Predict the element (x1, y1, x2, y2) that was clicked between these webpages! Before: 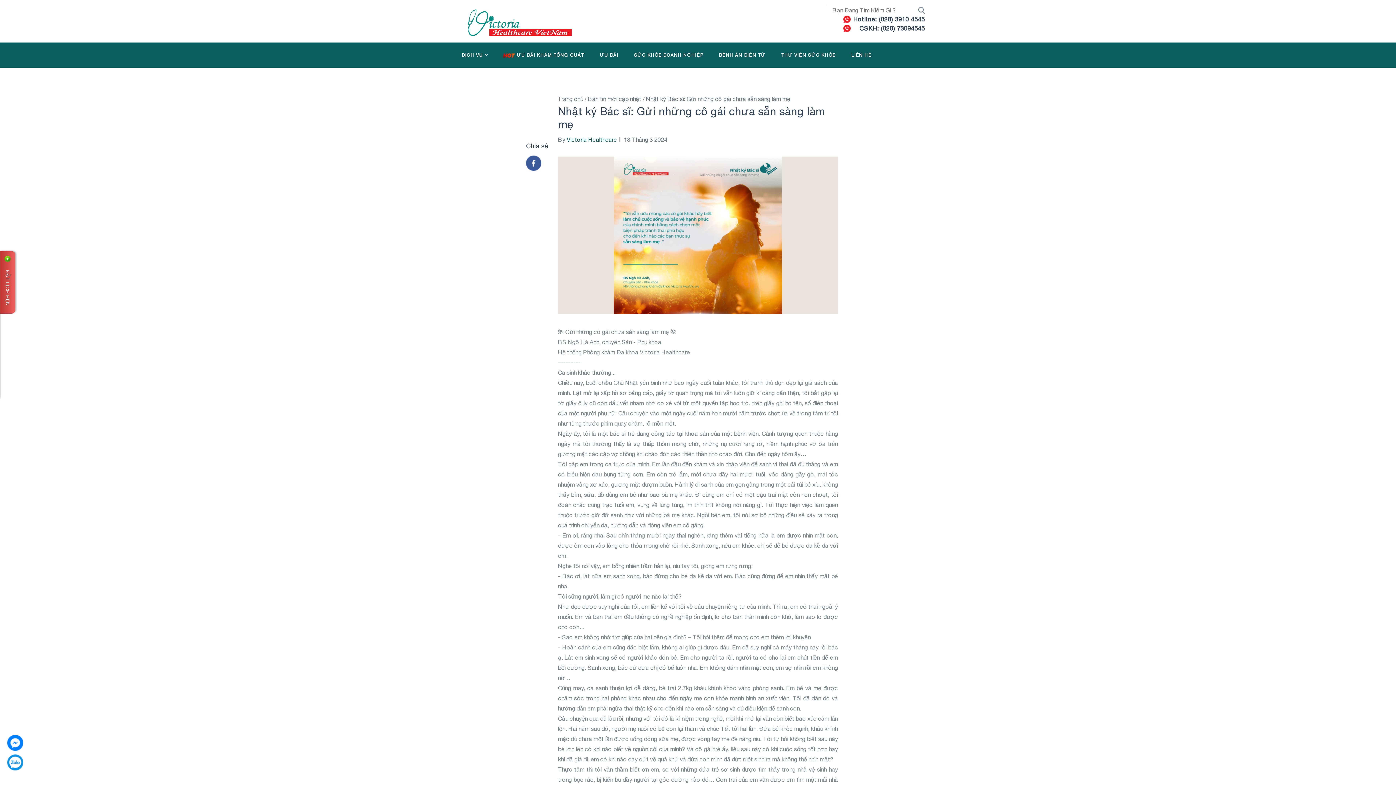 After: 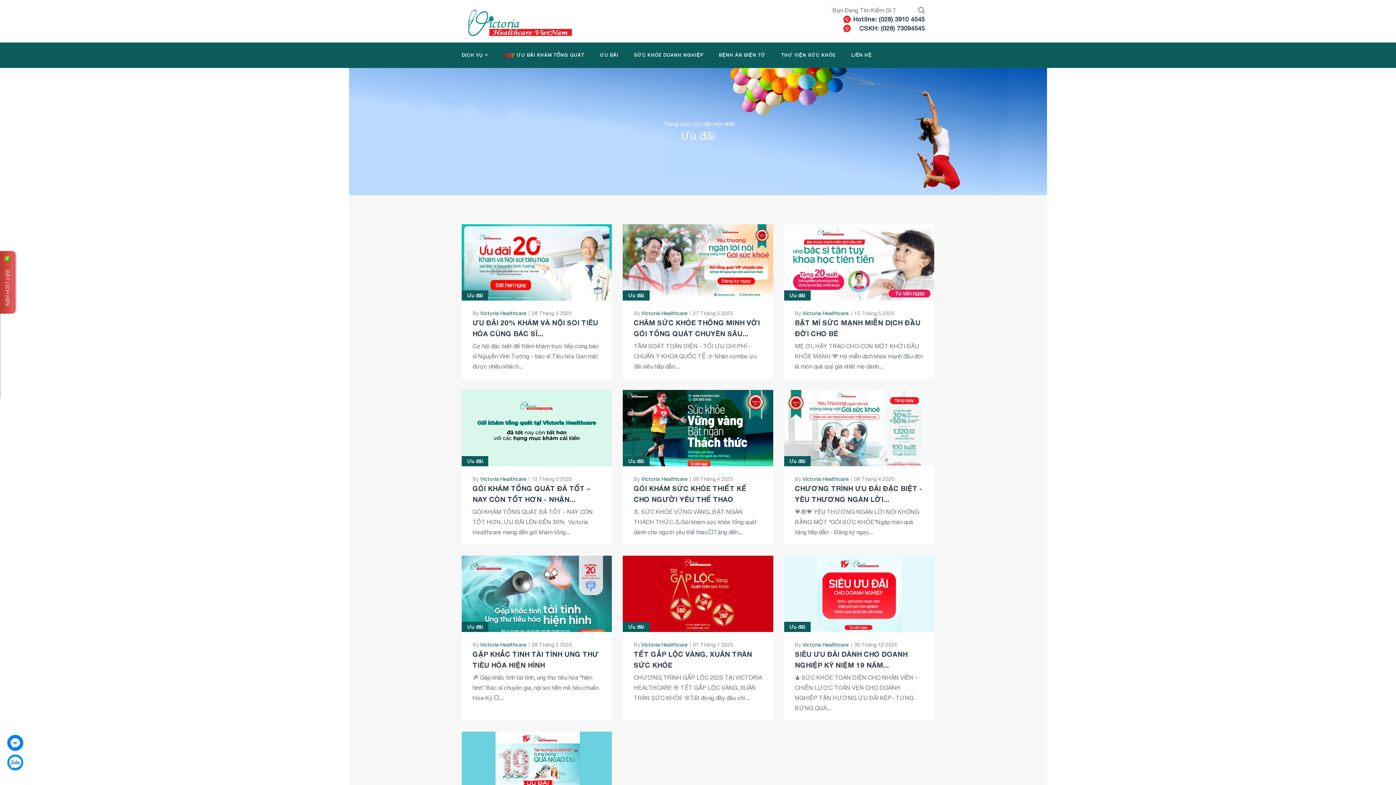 Action: bbox: (600, 42, 618, 68) label: ƯU ĐÃI